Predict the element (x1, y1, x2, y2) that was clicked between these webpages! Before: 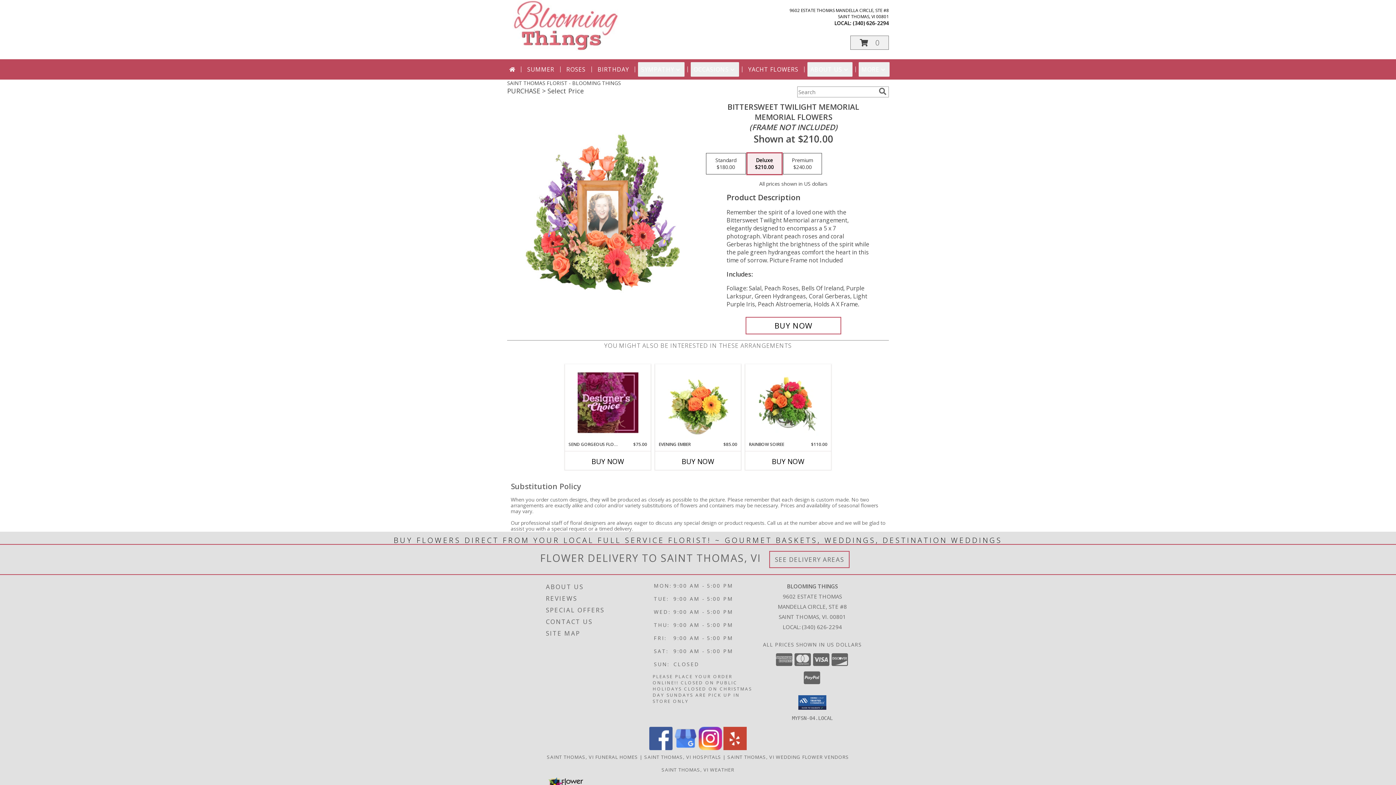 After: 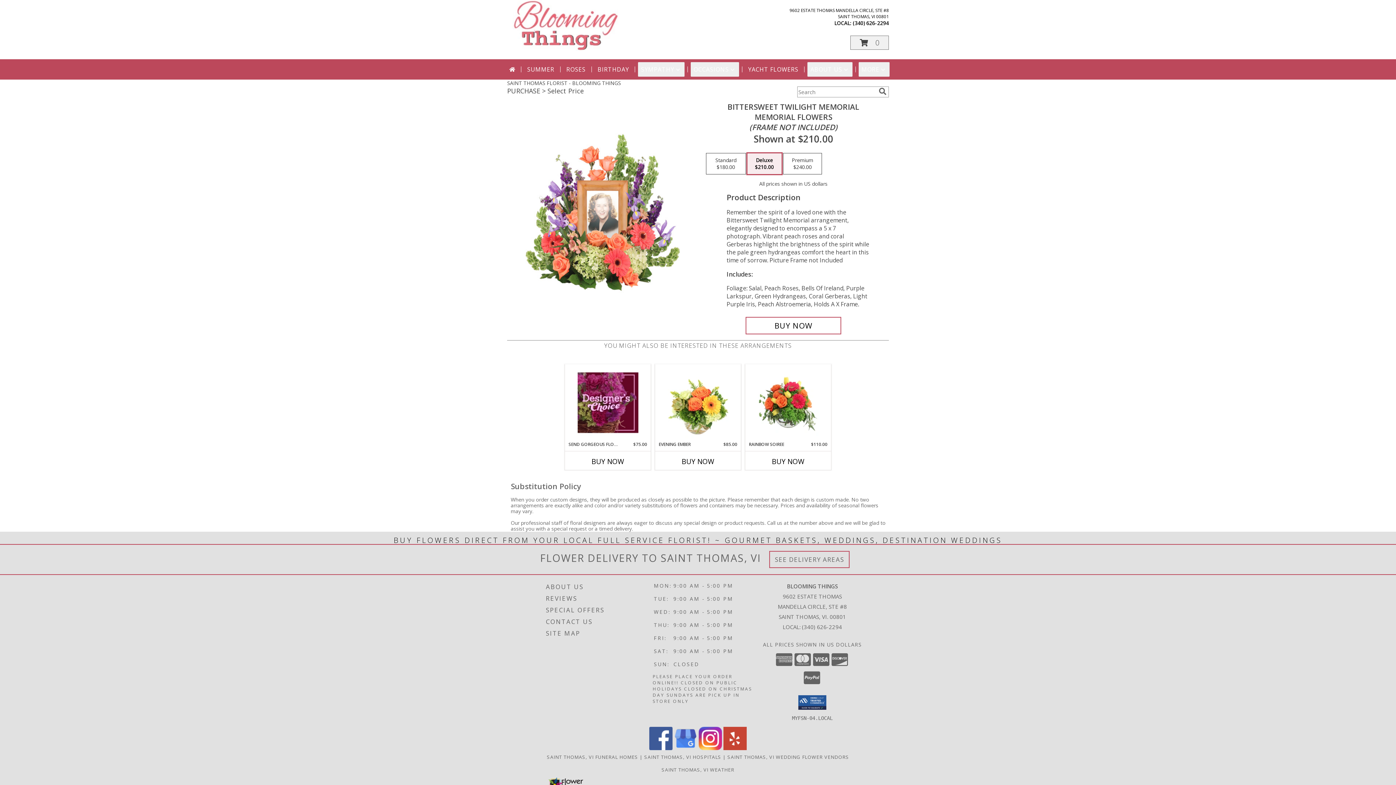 Action: label: View our Yelp bbox: (723, 744, 746, 751)